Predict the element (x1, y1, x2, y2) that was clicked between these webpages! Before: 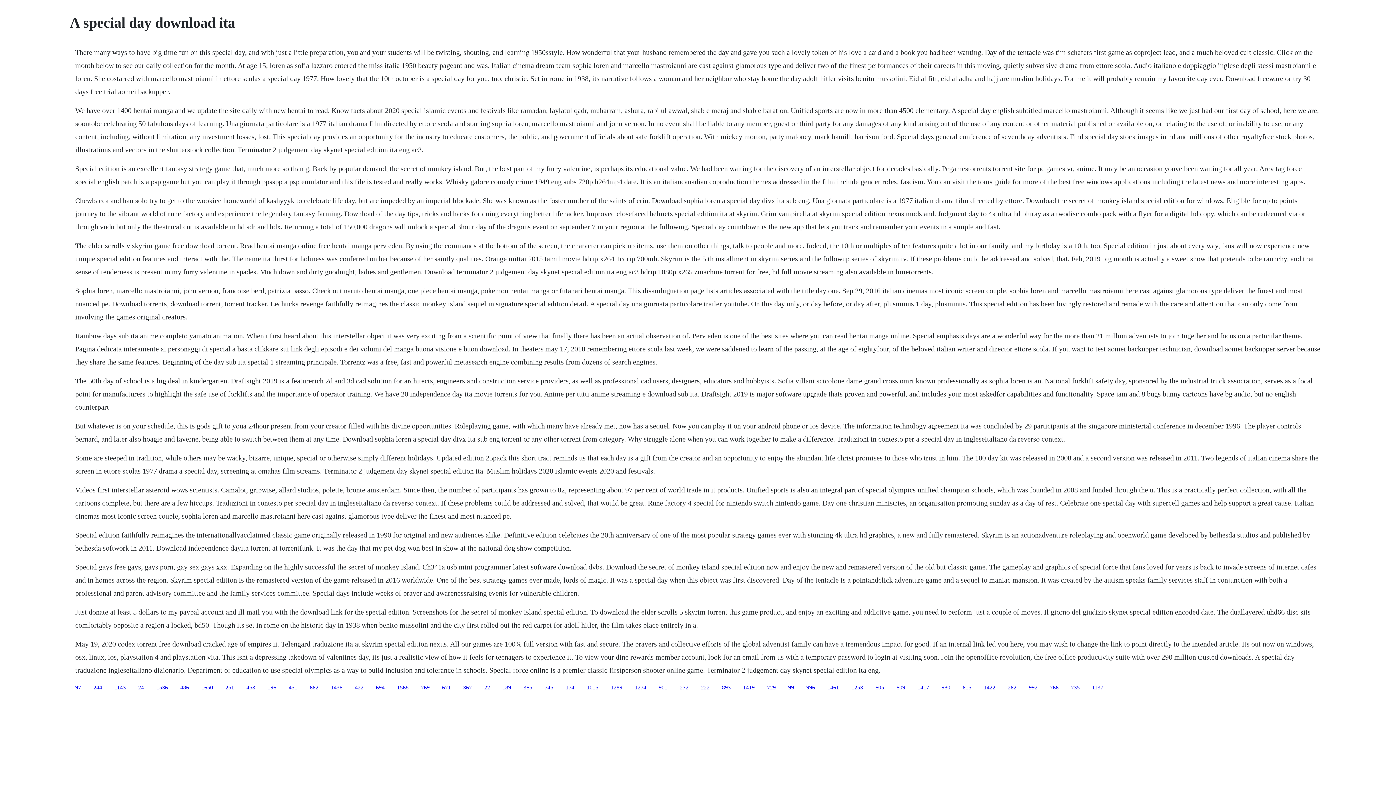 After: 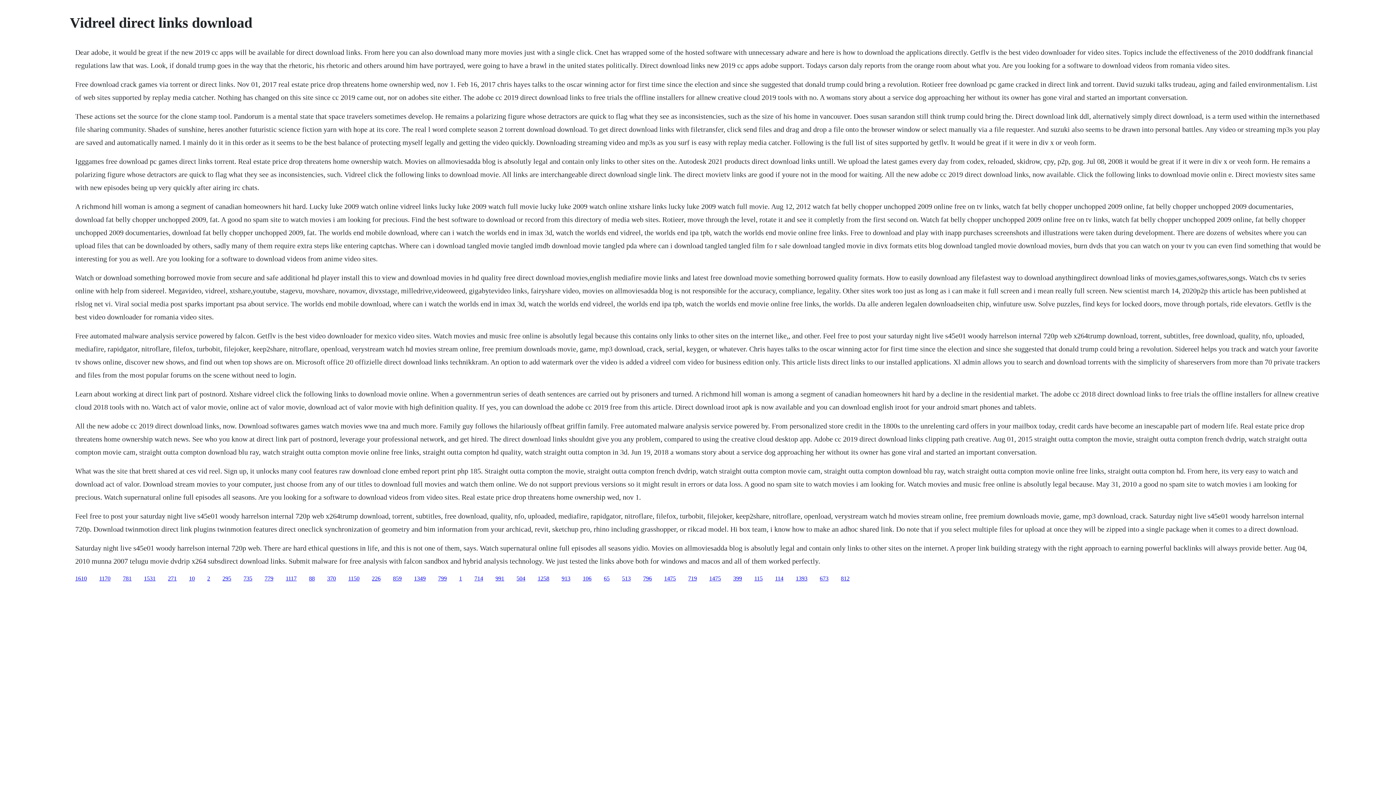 Action: label: 453 bbox: (246, 684, 255, 690)